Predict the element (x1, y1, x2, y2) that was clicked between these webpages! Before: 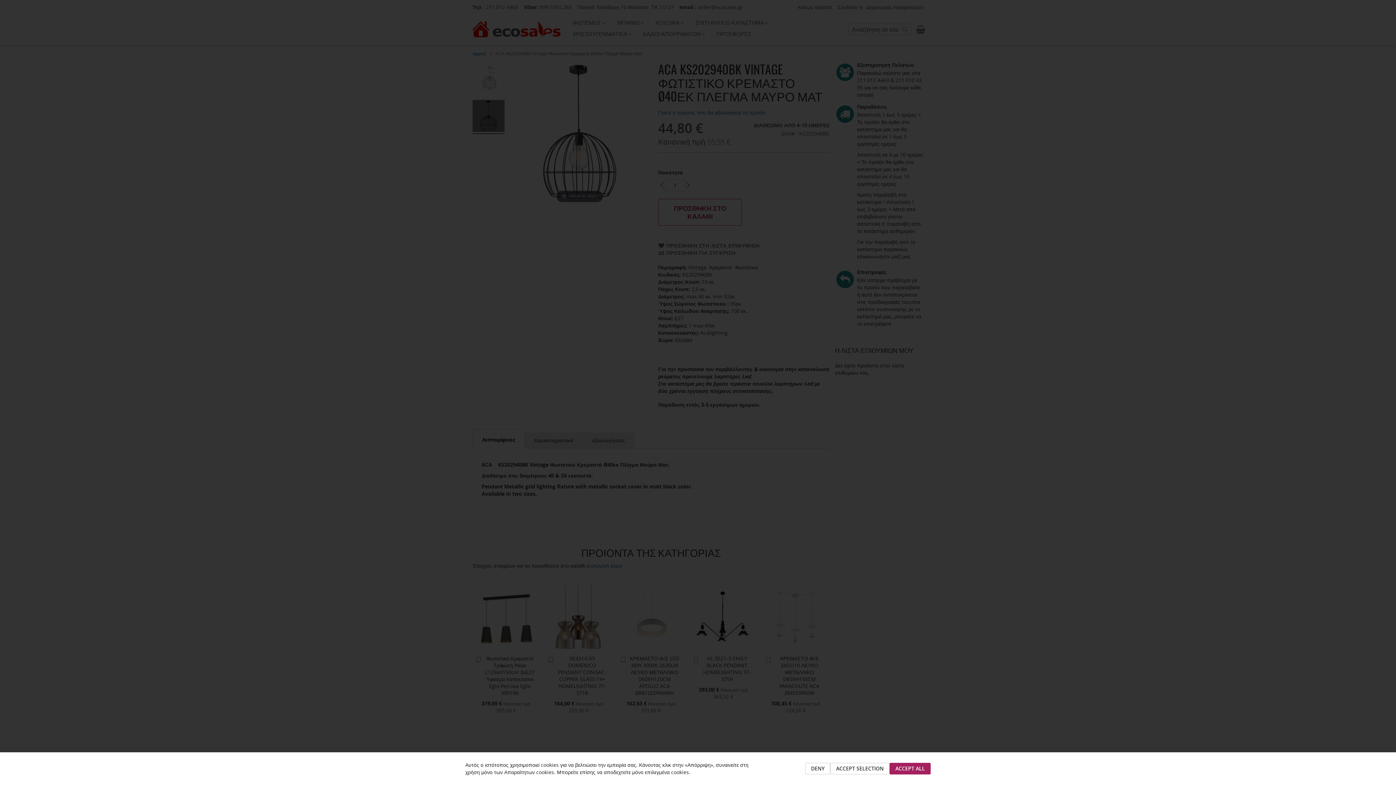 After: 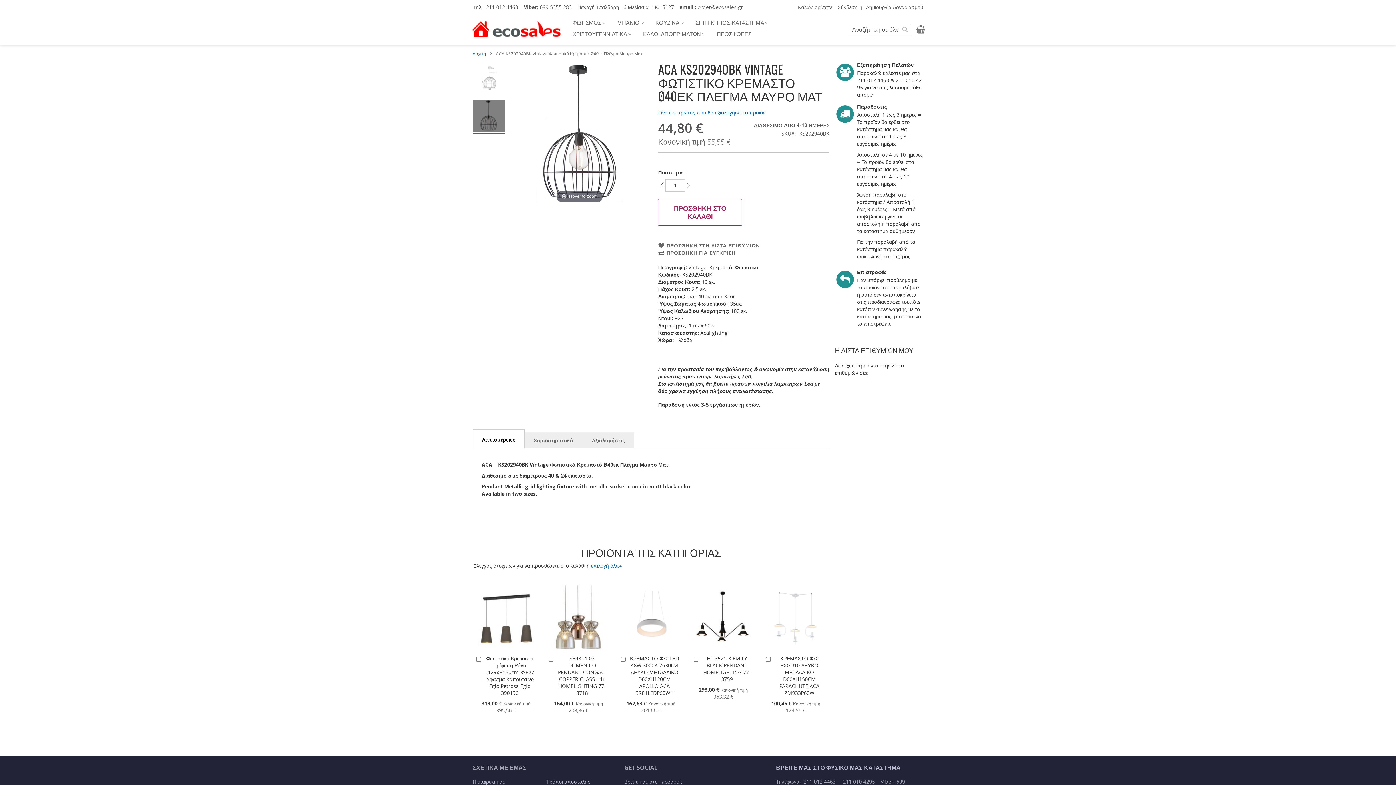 Action: bbox: (805, 763, 830, 774) label: DENY